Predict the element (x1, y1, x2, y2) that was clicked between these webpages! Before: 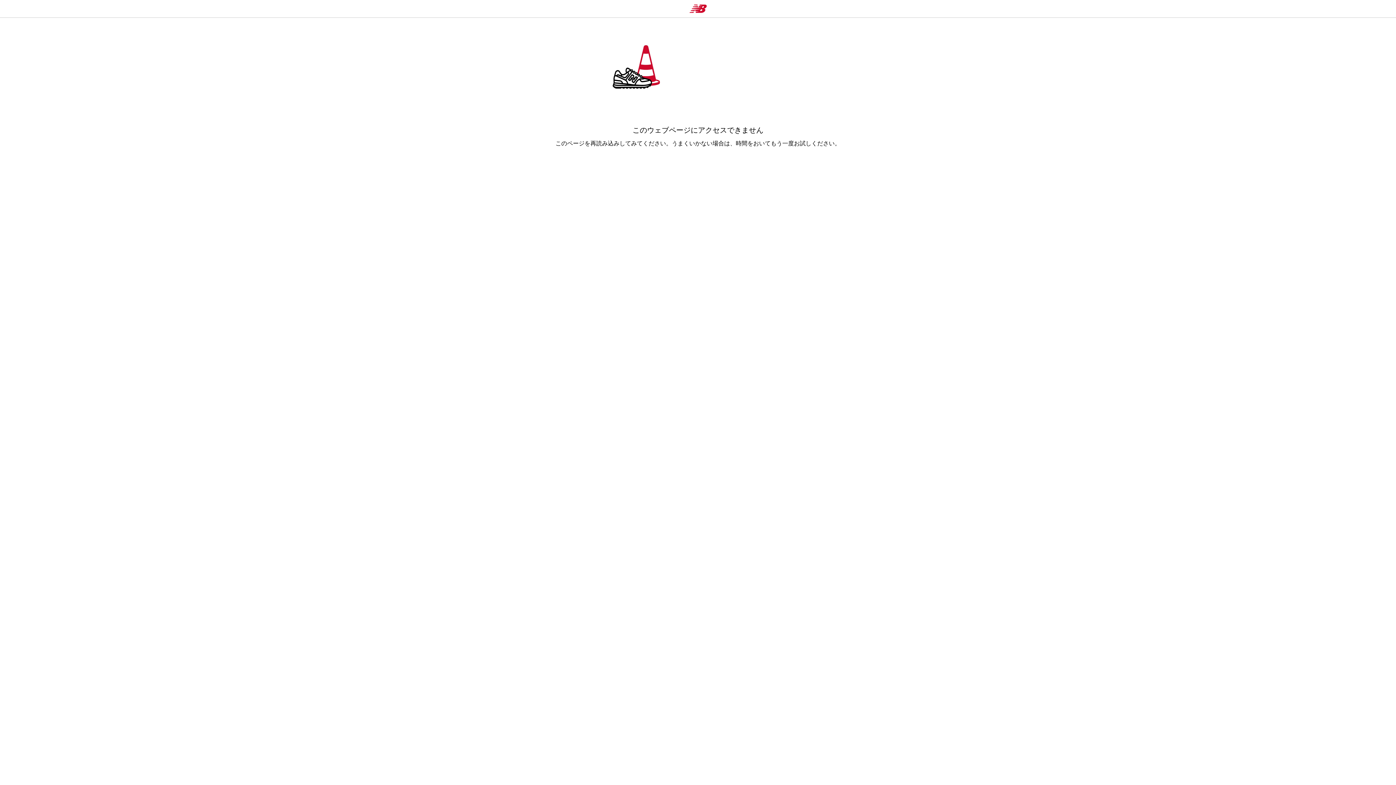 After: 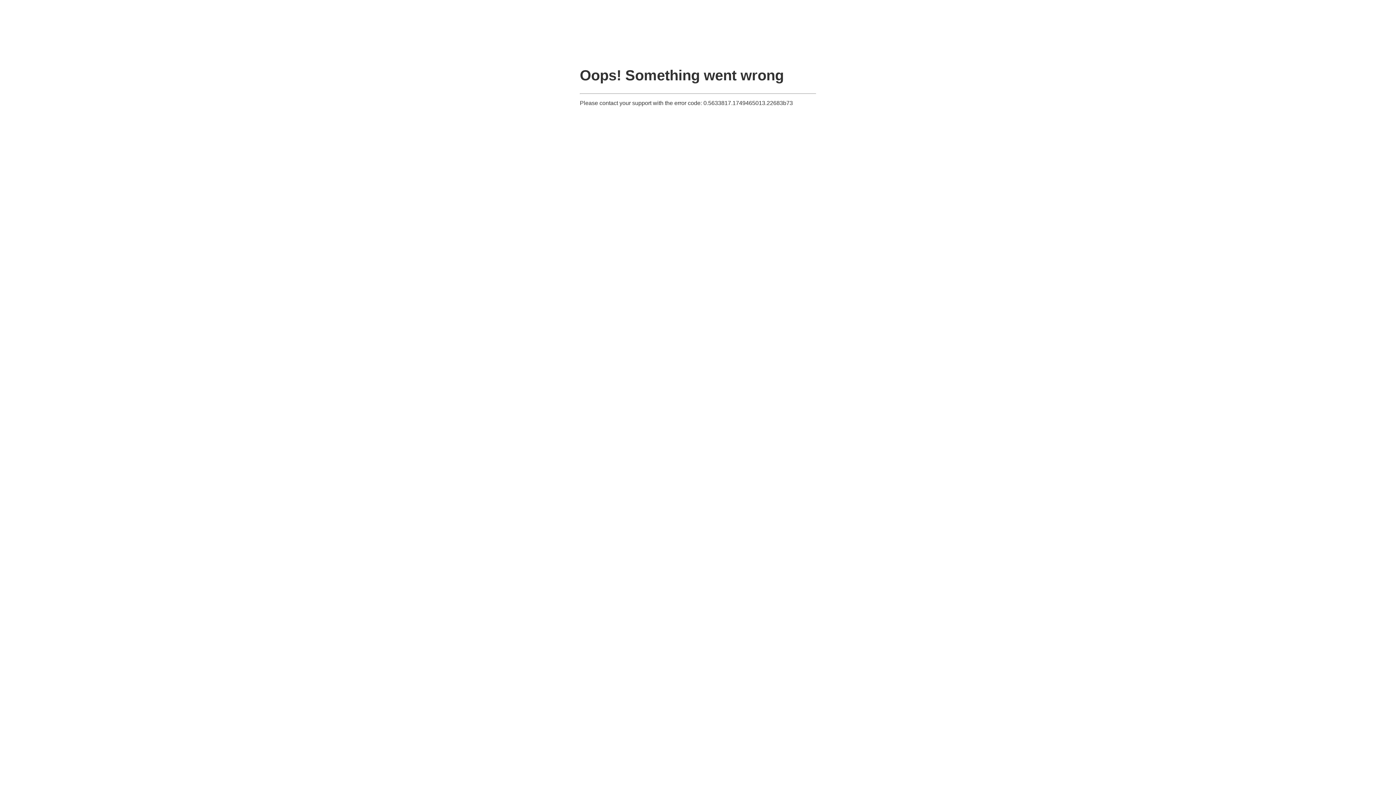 Action: bbox: (689, 4, 707, 13)